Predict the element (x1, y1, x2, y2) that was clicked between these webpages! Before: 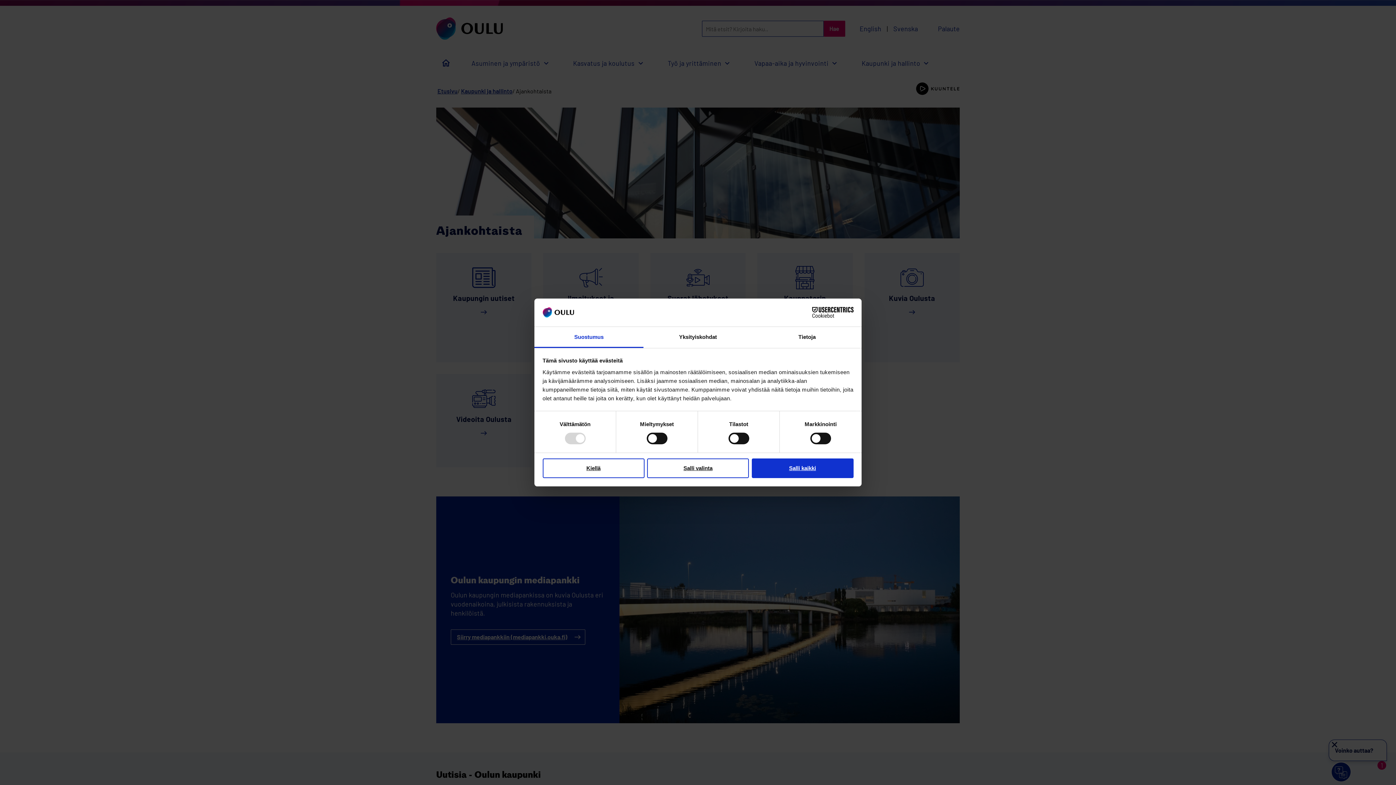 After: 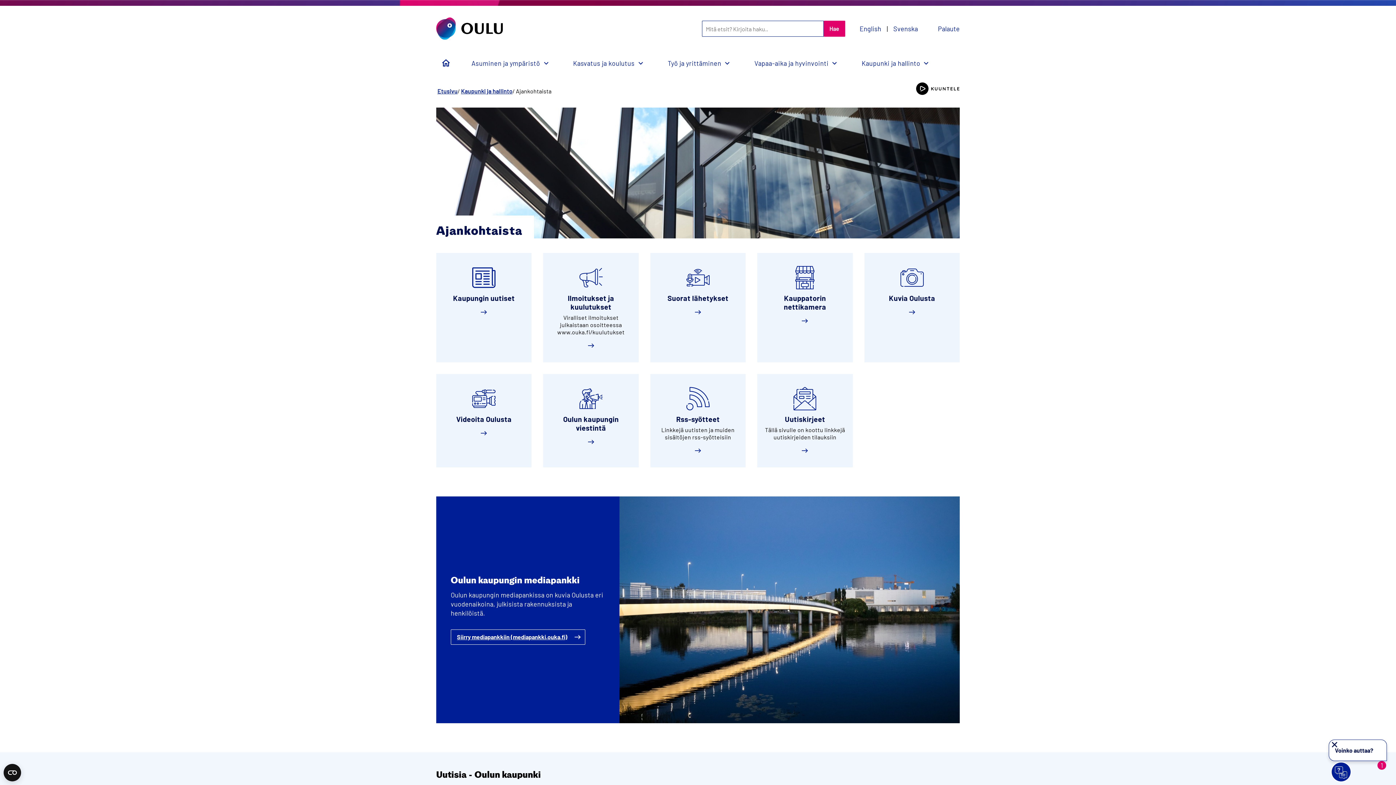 Action: label: Salli kaikki bbox: (751, 458, 853, 478)